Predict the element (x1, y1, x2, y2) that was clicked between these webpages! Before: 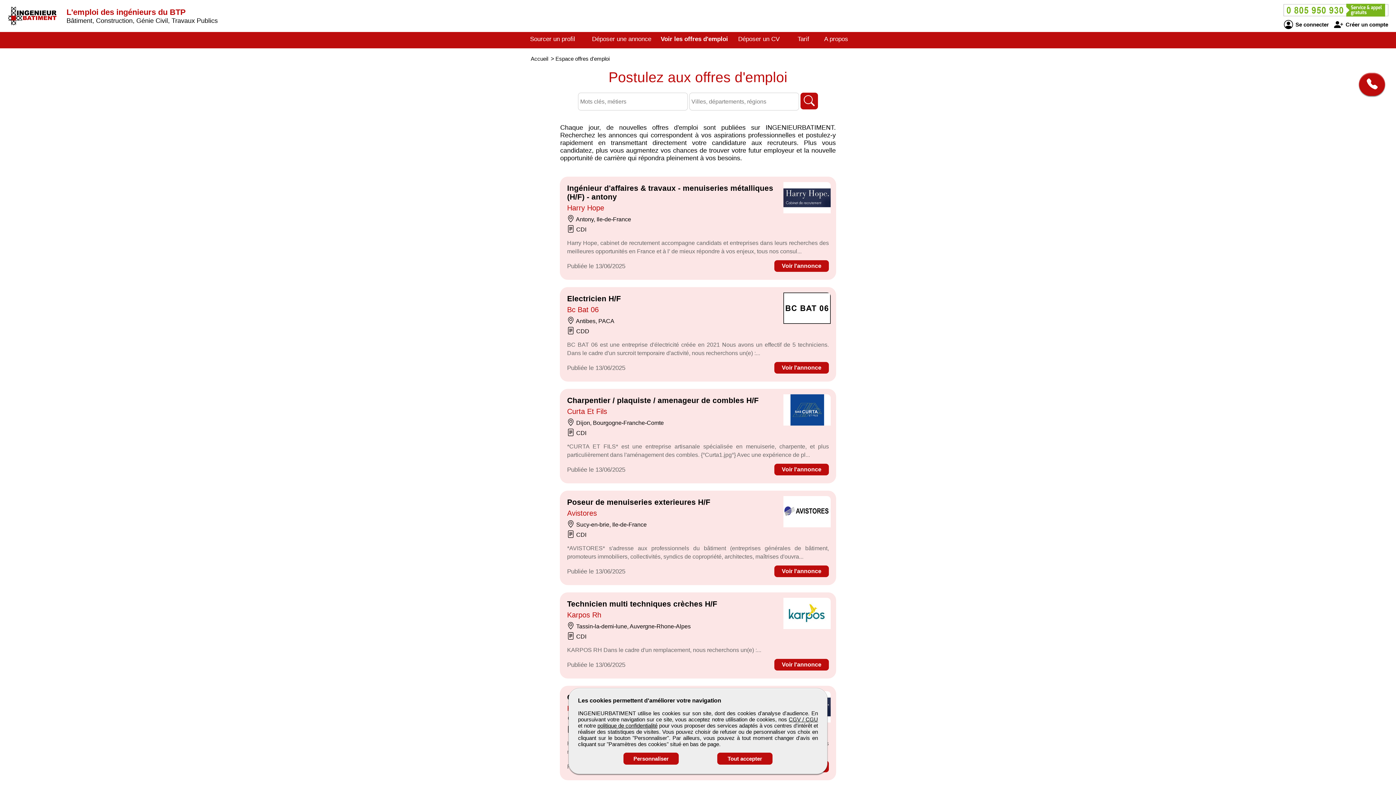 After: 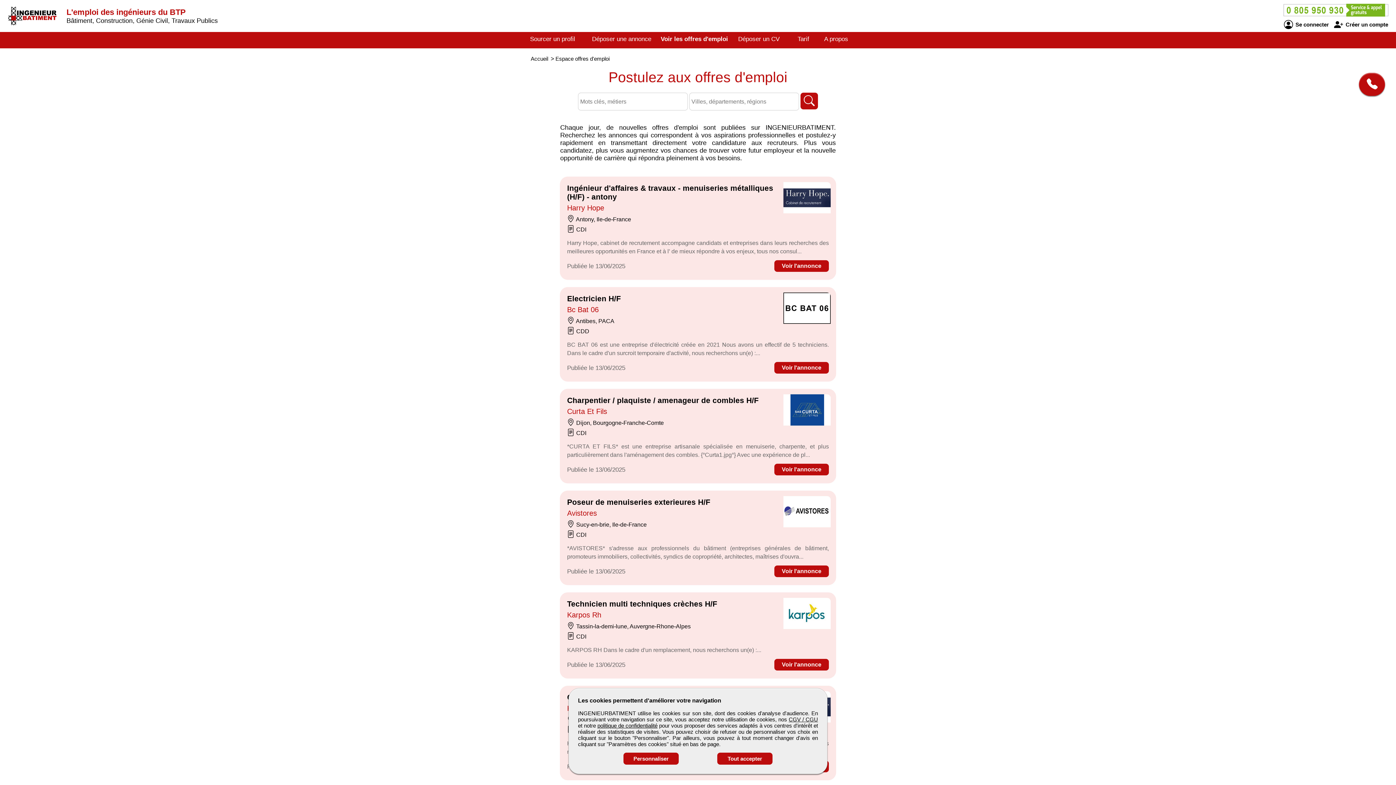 Action: bbox: (1281, 2, 1390, 17)